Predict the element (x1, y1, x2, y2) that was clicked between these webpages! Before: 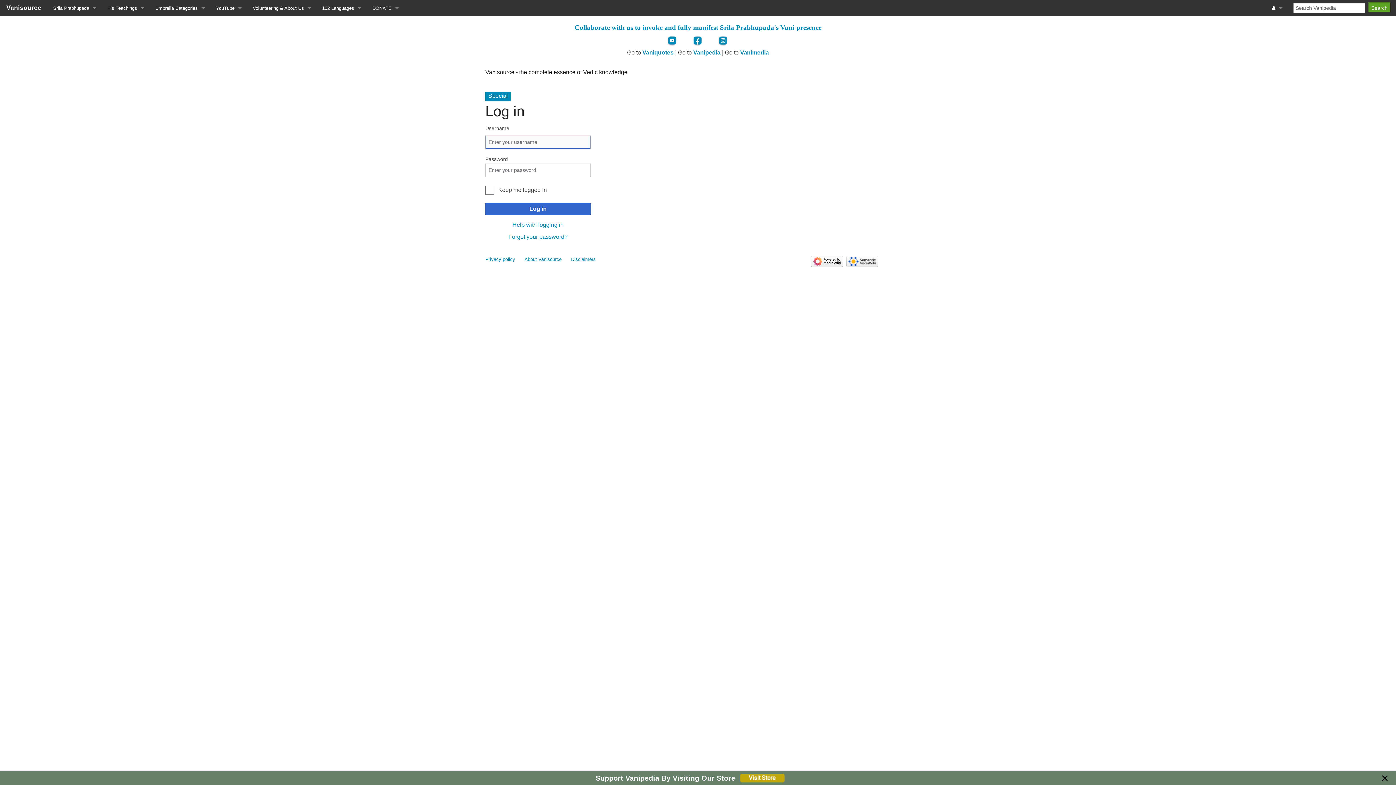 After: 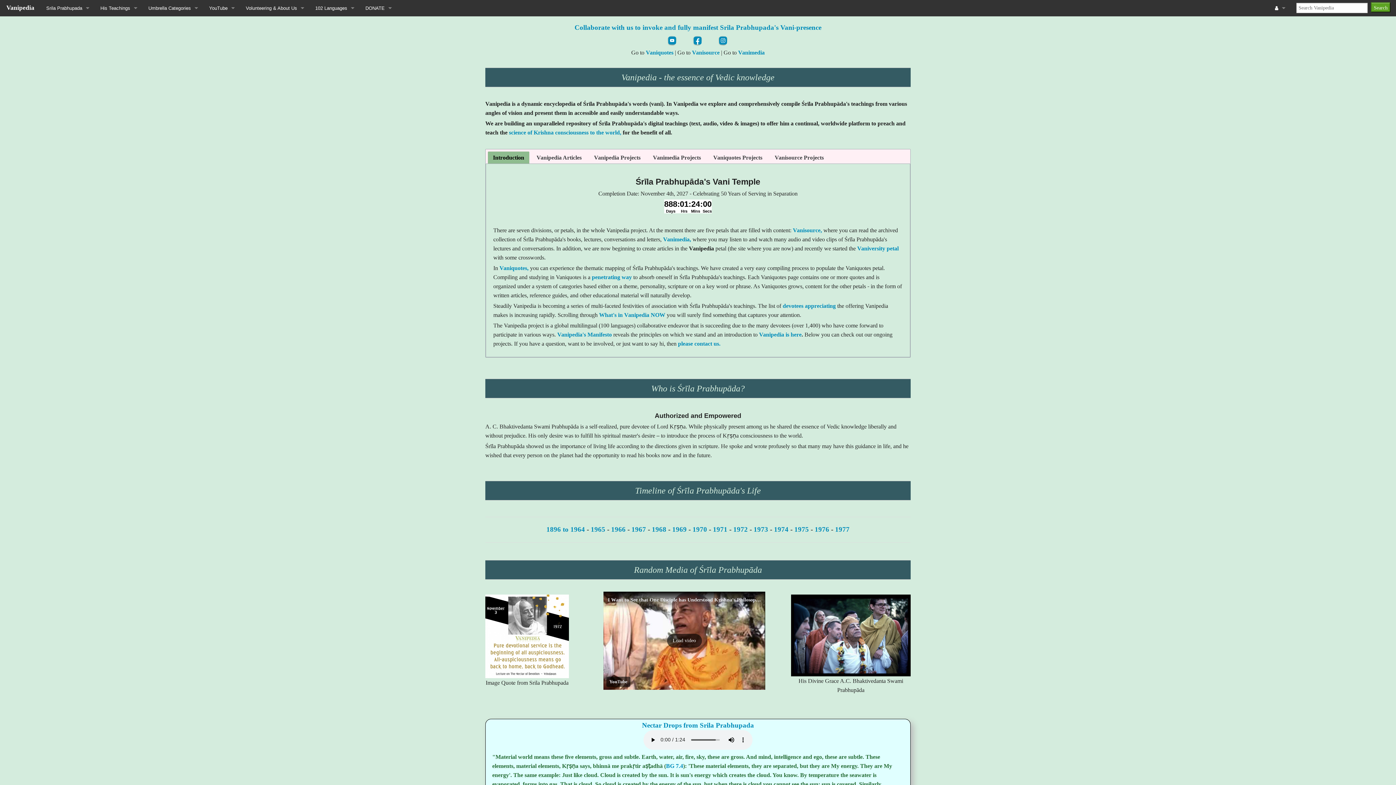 Action: label: Vanipedia bbox: (693, 49, 720, 55)